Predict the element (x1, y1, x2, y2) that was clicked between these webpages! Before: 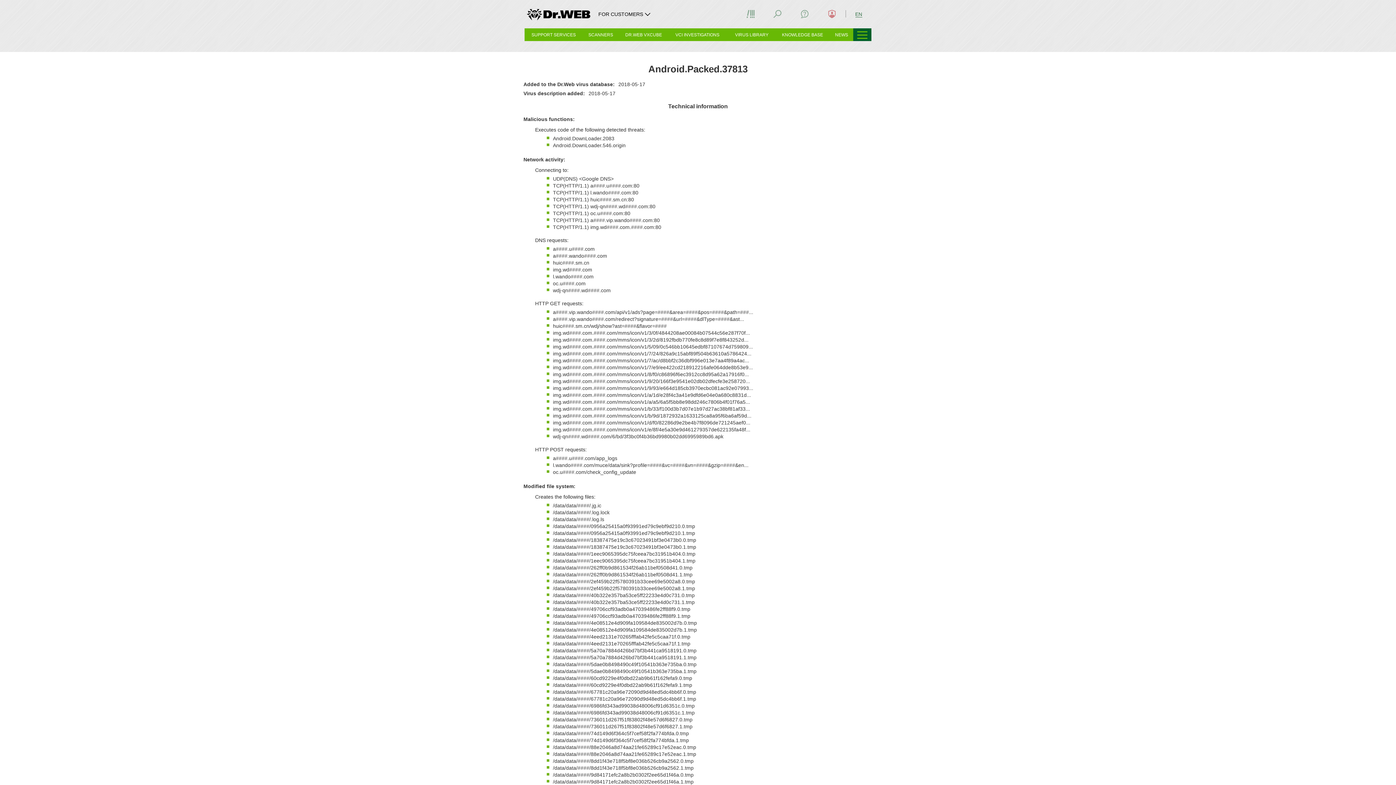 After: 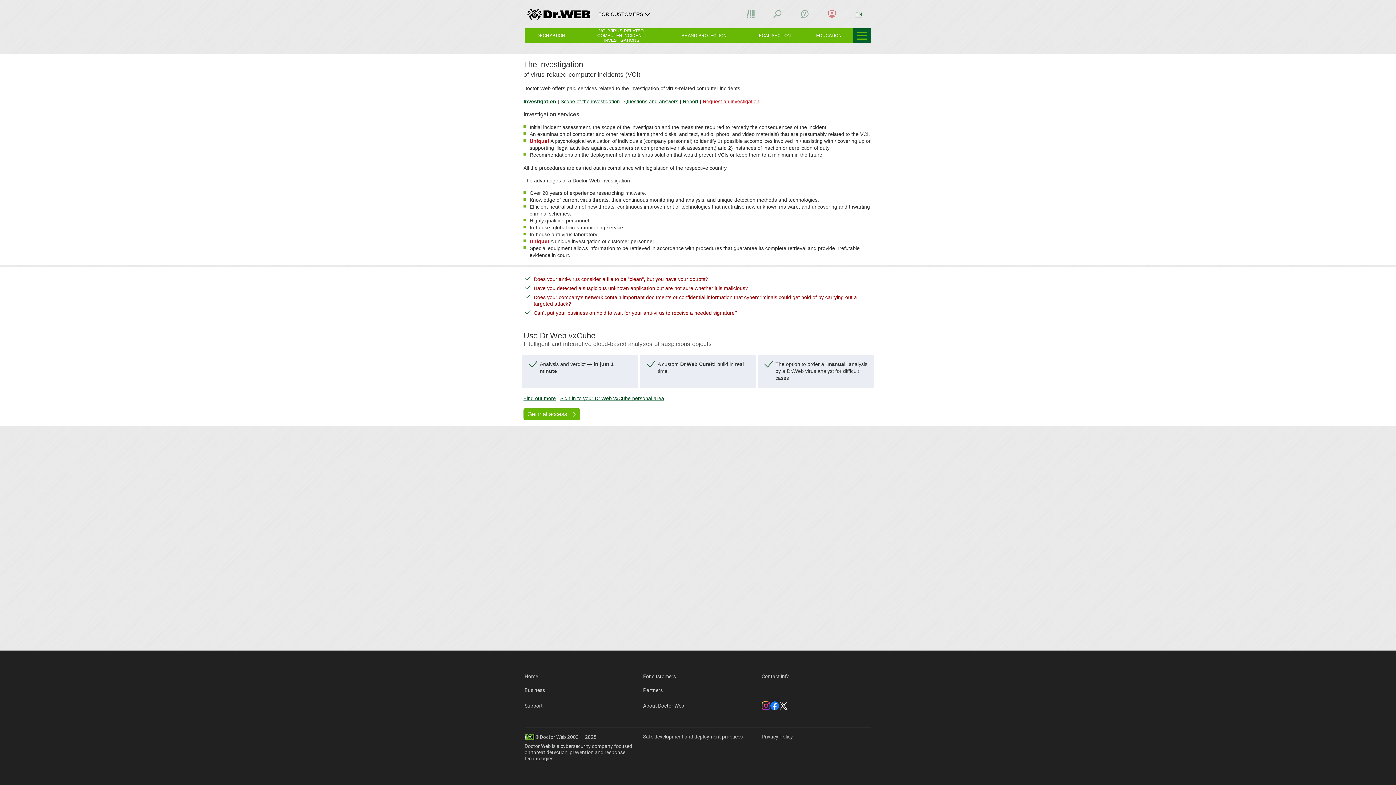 Action: bbox: (668, 28, 726, 41) label: VCI INVESTIGATIONS